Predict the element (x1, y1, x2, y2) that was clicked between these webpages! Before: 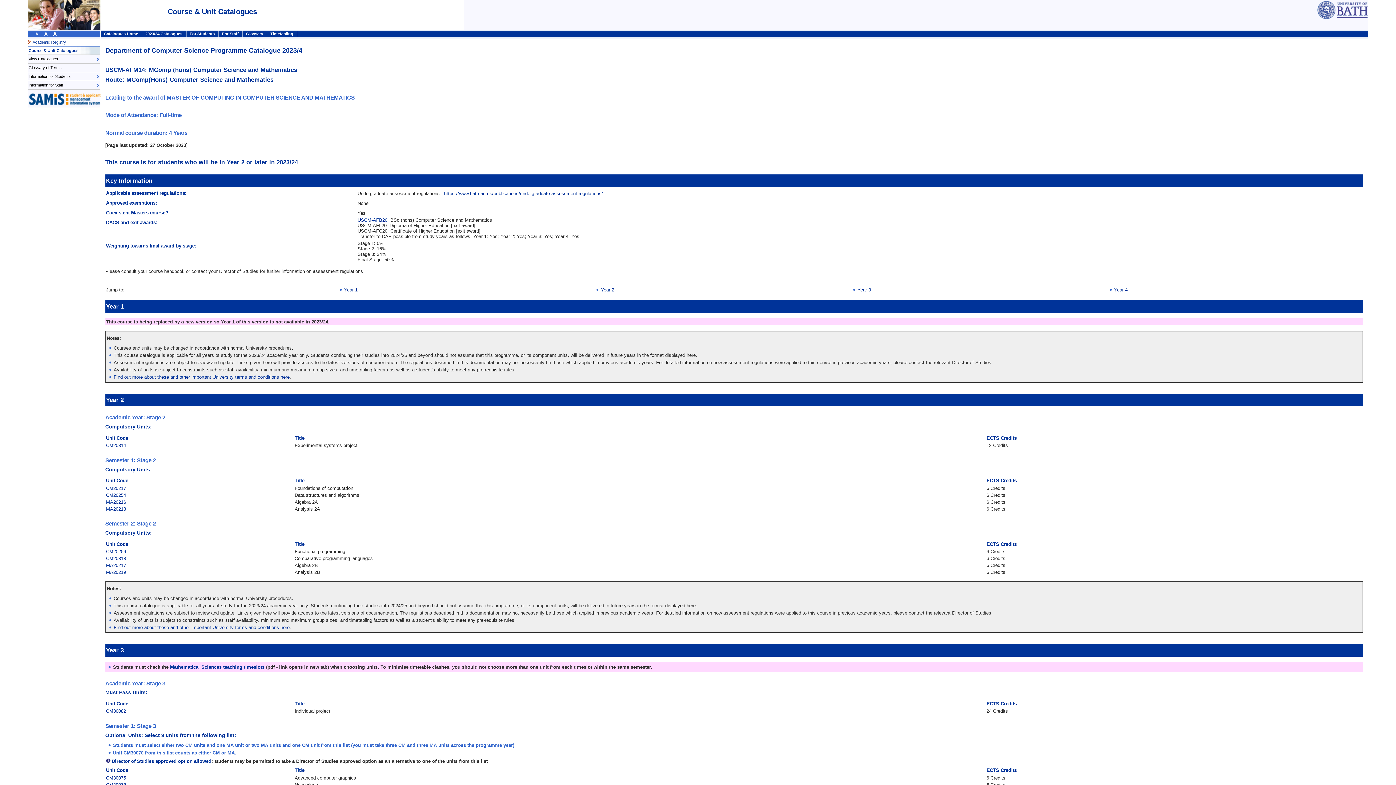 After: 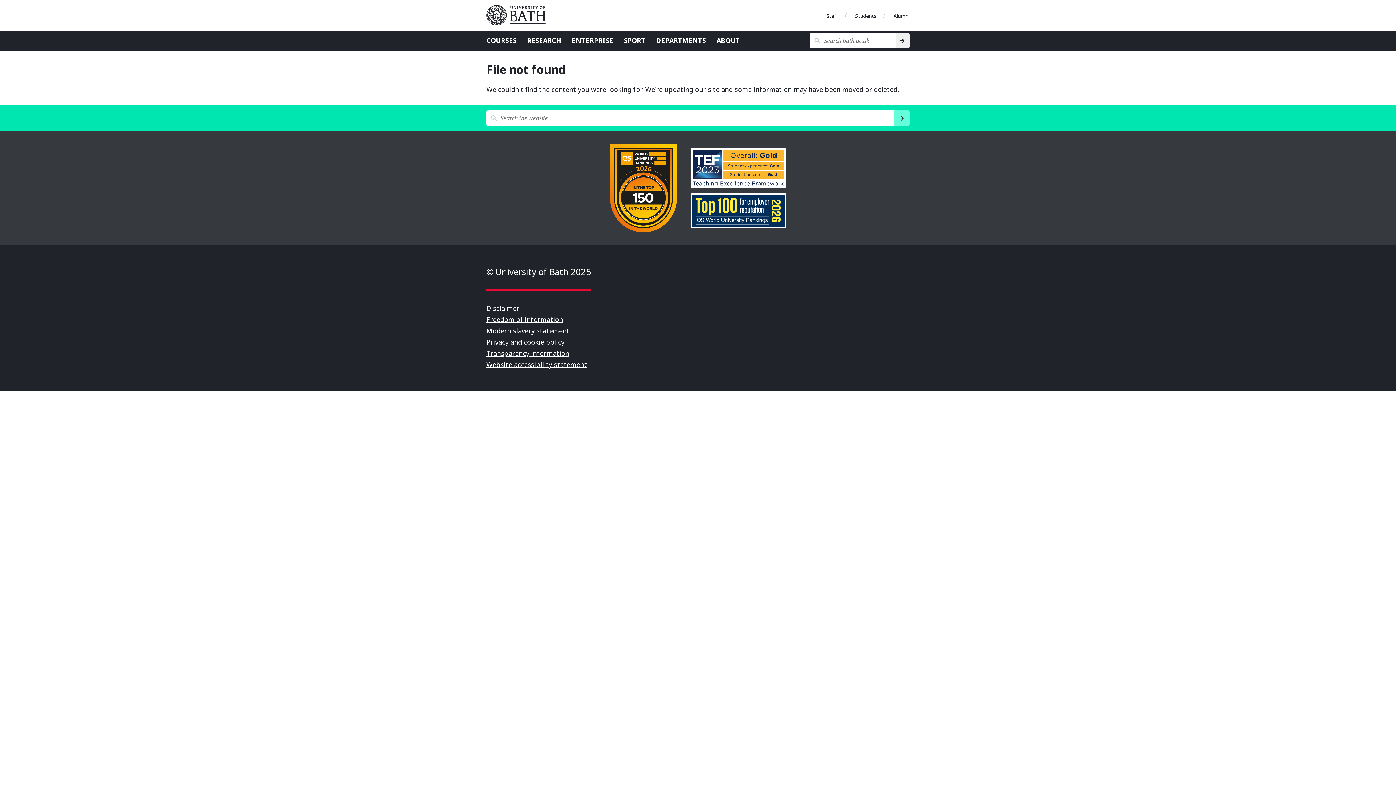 Action: bbox: (27, 63, 100, 72) label: Glossary of Terms